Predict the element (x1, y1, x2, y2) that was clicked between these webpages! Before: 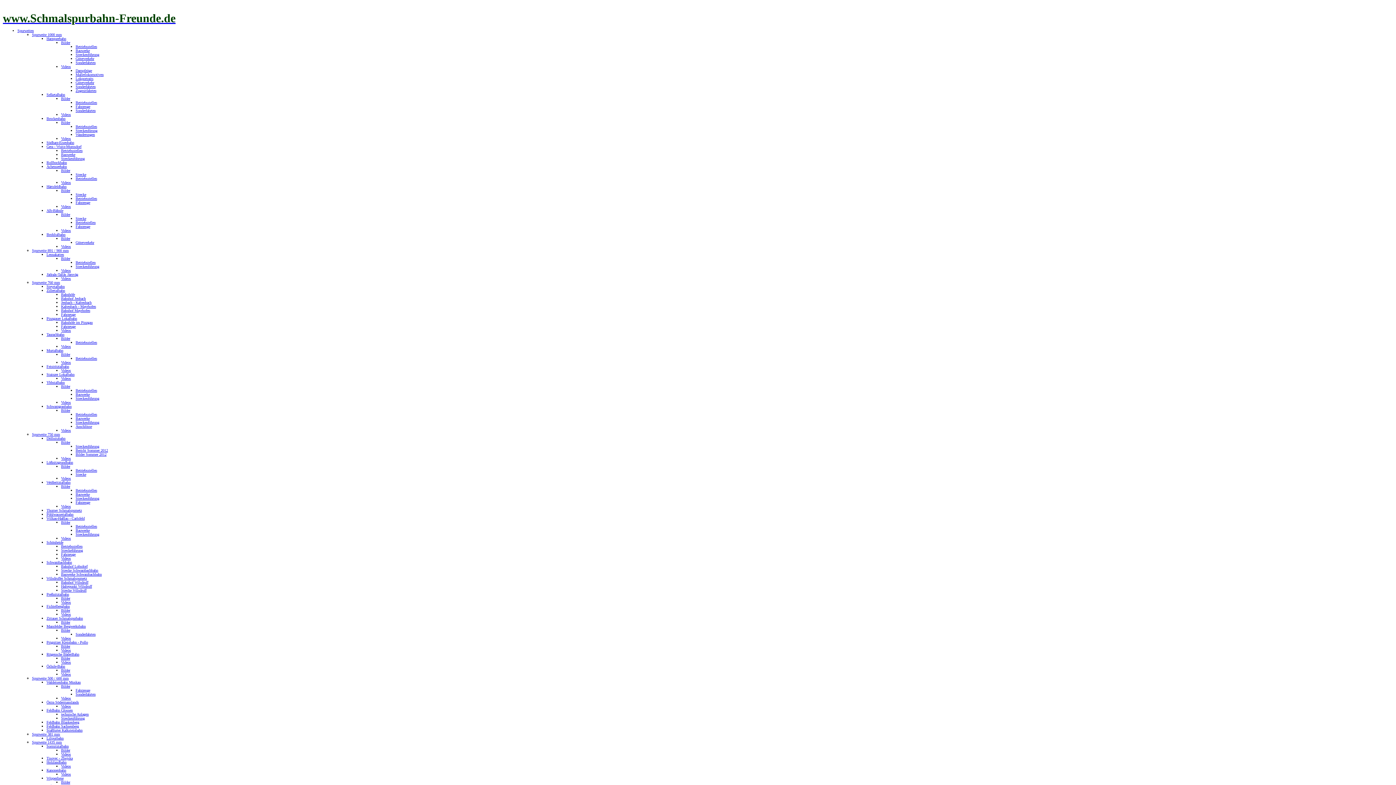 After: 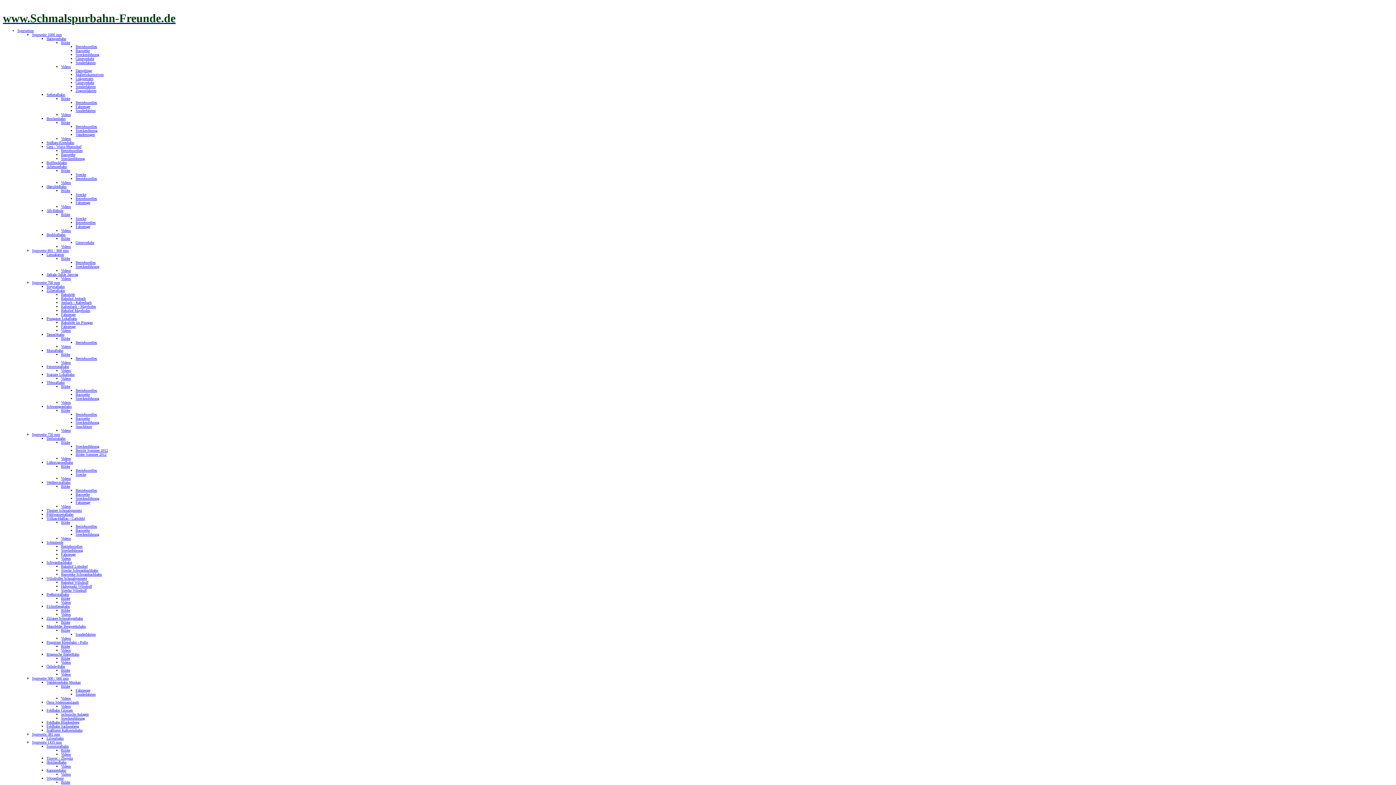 Action: label: Spurweiten bbox: (17, 28, 33, 32)